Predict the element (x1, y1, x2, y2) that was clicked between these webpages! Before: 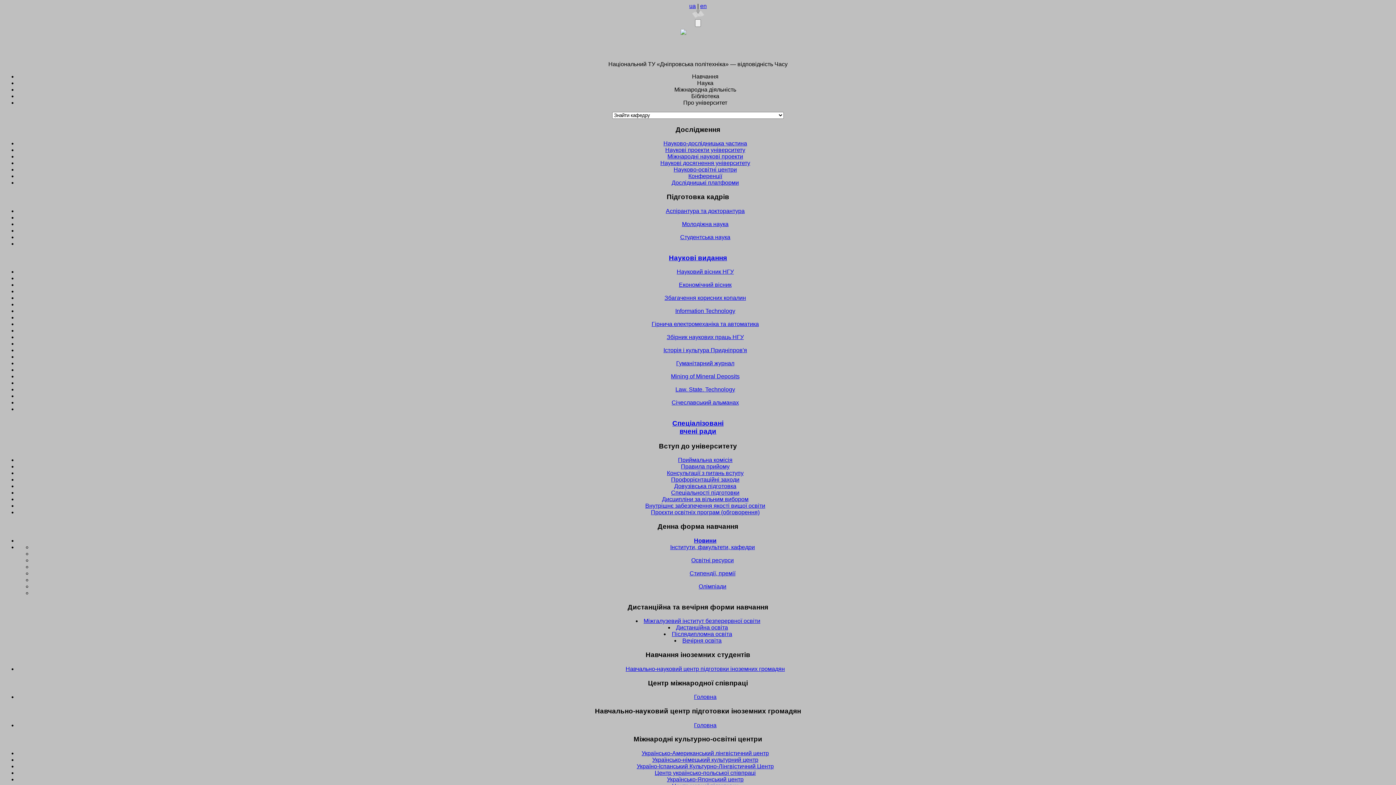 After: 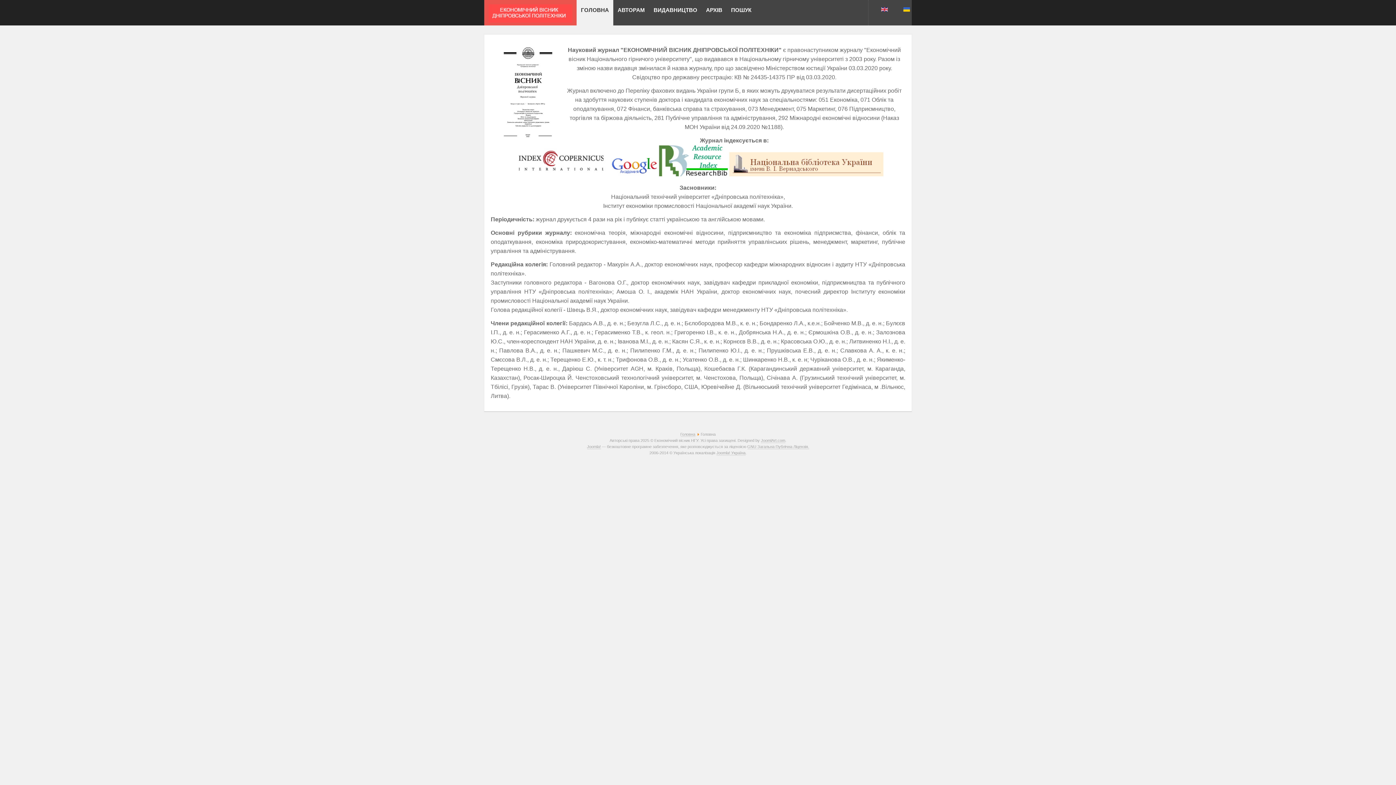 Action: bbox: (679, 281, 731, 288) label: Економічний вісник